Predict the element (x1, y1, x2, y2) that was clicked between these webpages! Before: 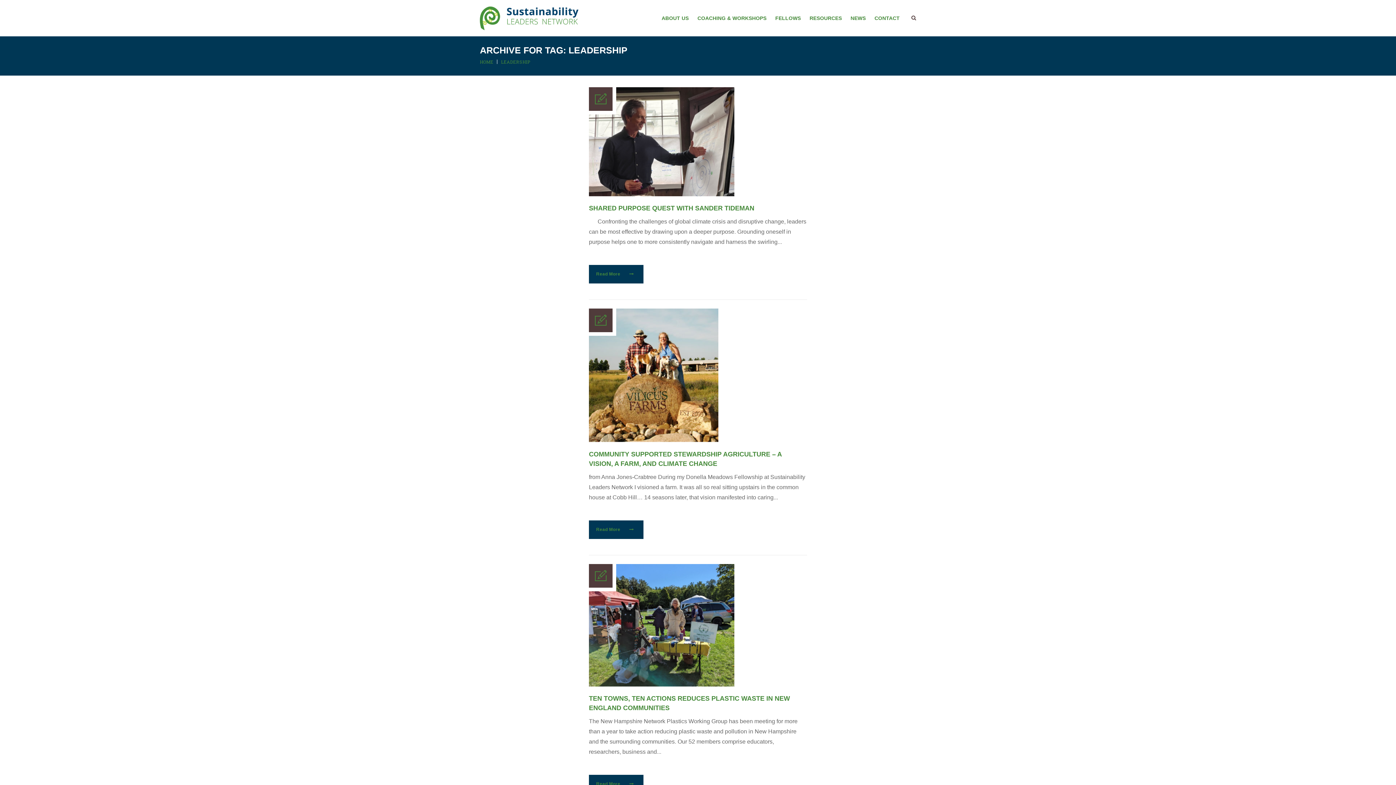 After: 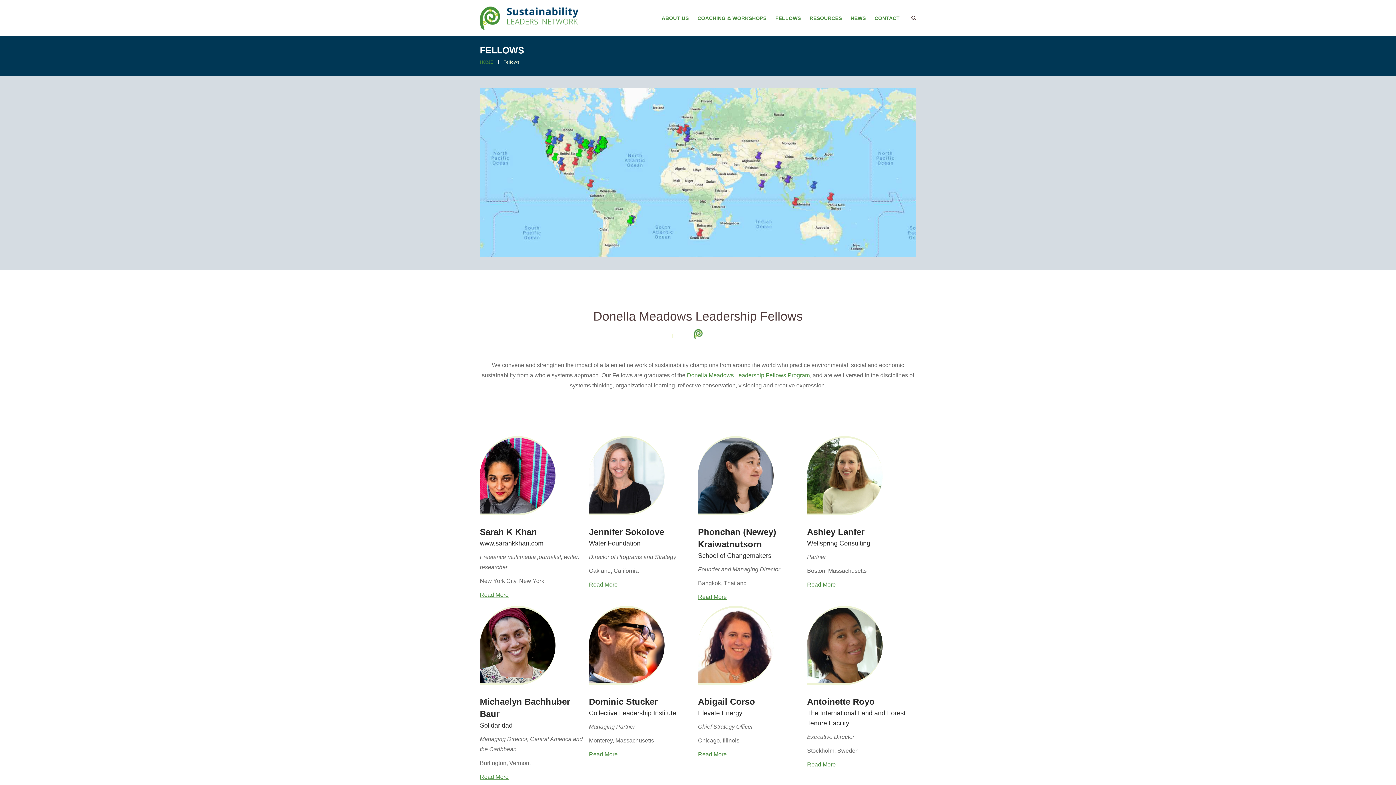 Action: bbox: (771, 0, 805, 36) label: FELLOWS